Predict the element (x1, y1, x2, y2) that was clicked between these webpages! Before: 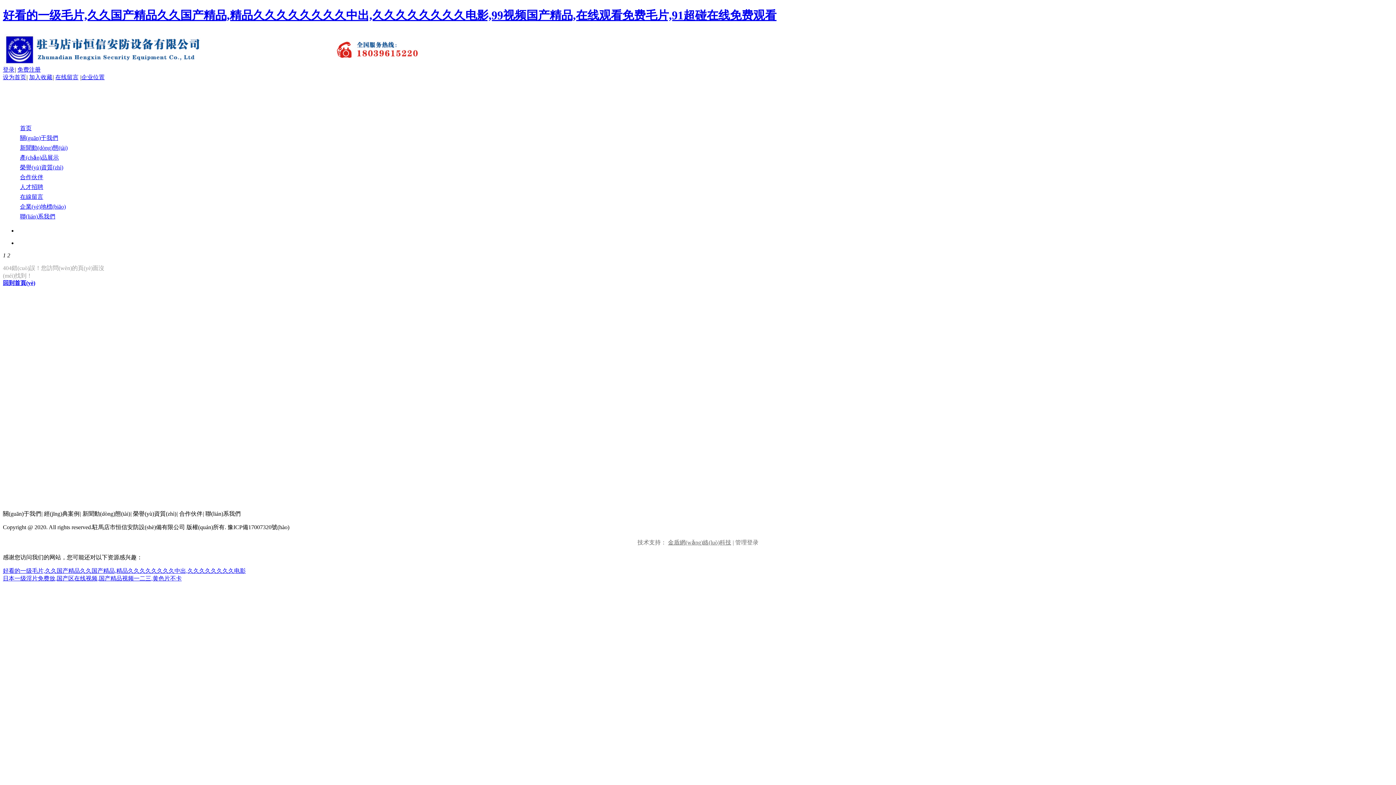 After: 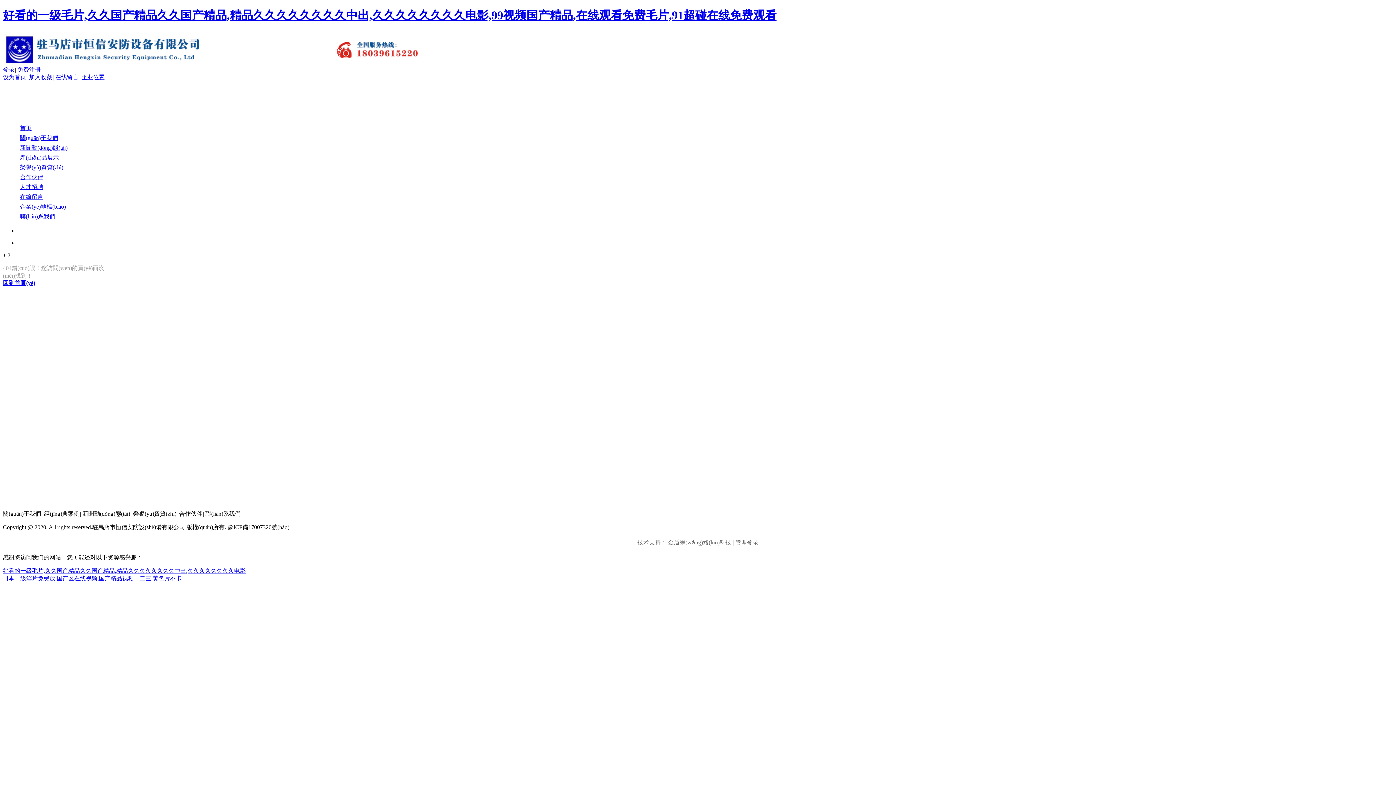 Action: label: 合作伙伴 bbox: (179, 510, 202, 517)